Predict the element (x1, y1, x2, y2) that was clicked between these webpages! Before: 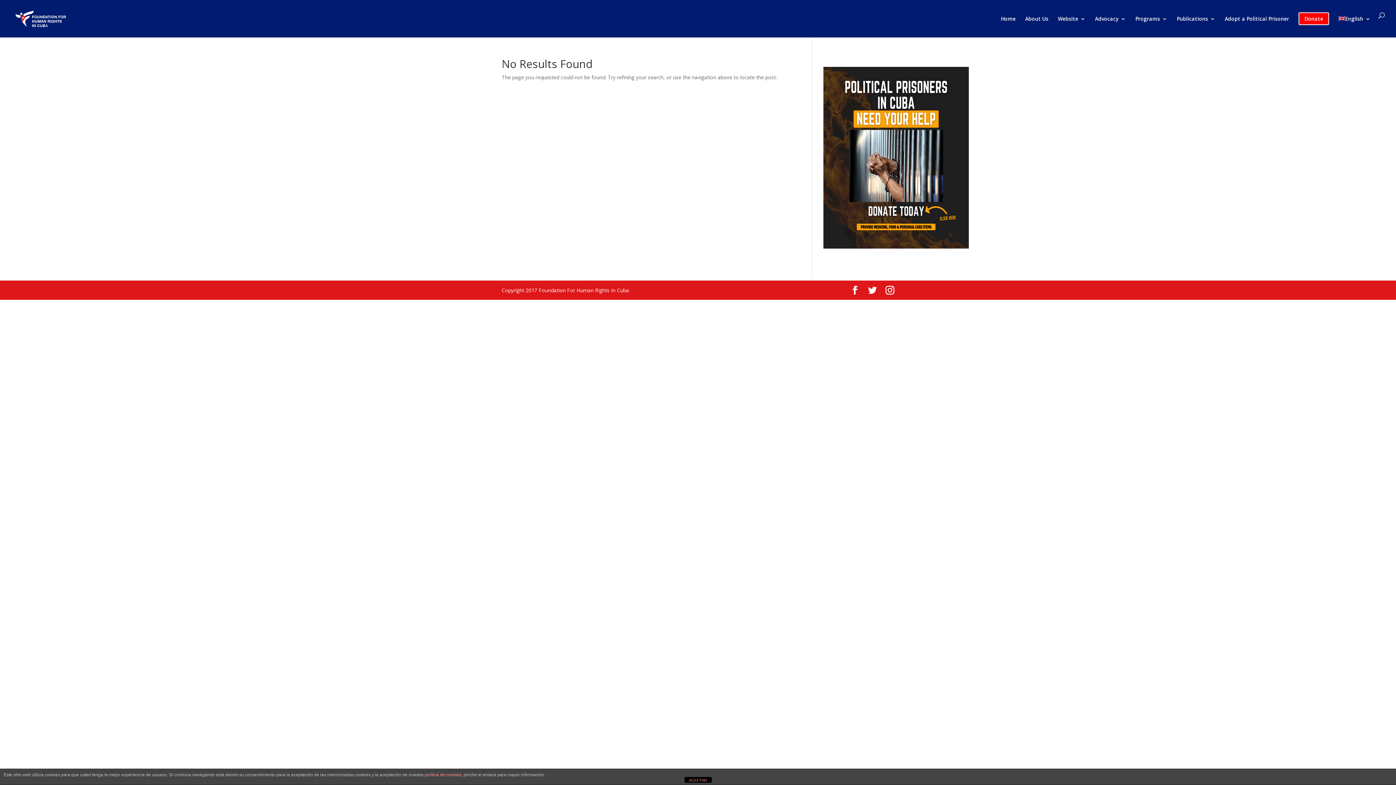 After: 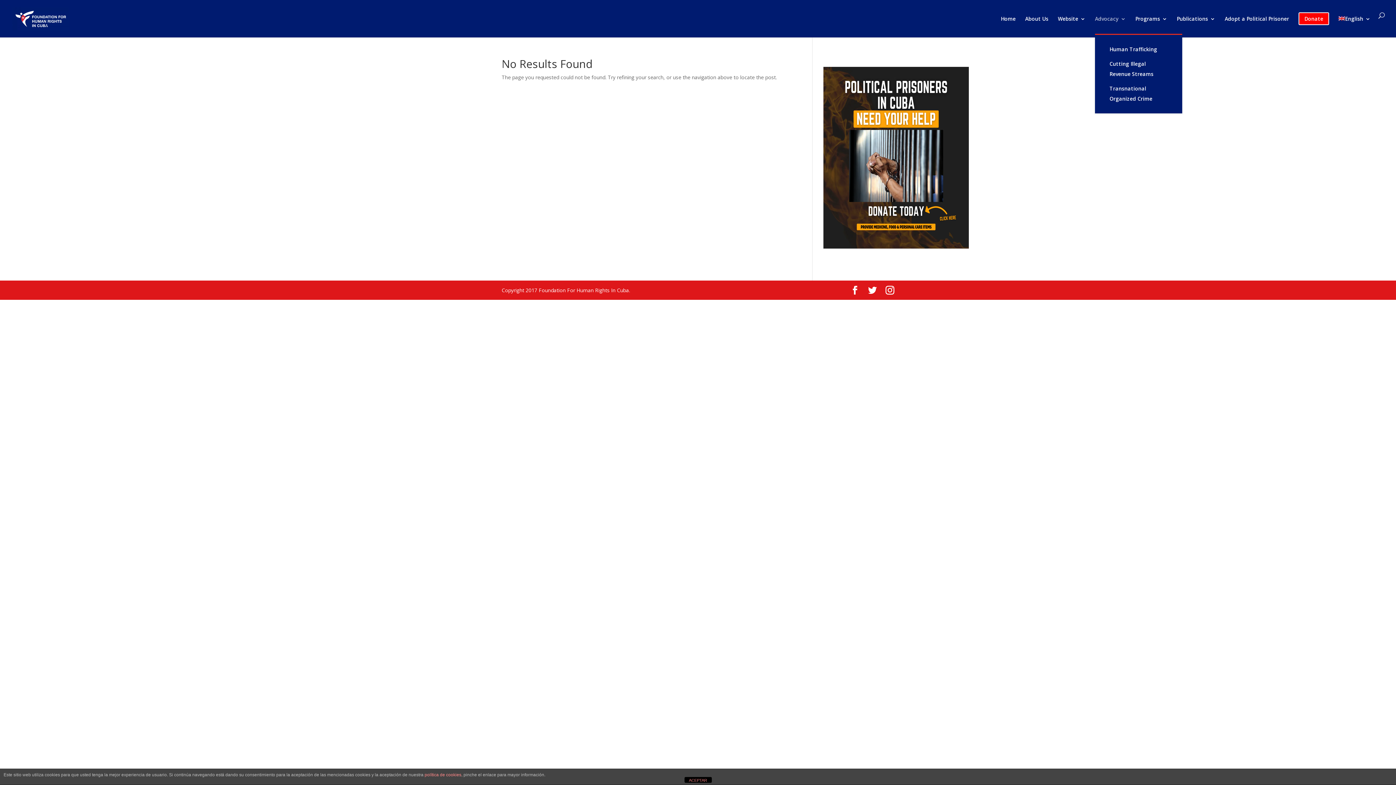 Action: label: Advocacy bbox: (1095, 16, 1126, 33)